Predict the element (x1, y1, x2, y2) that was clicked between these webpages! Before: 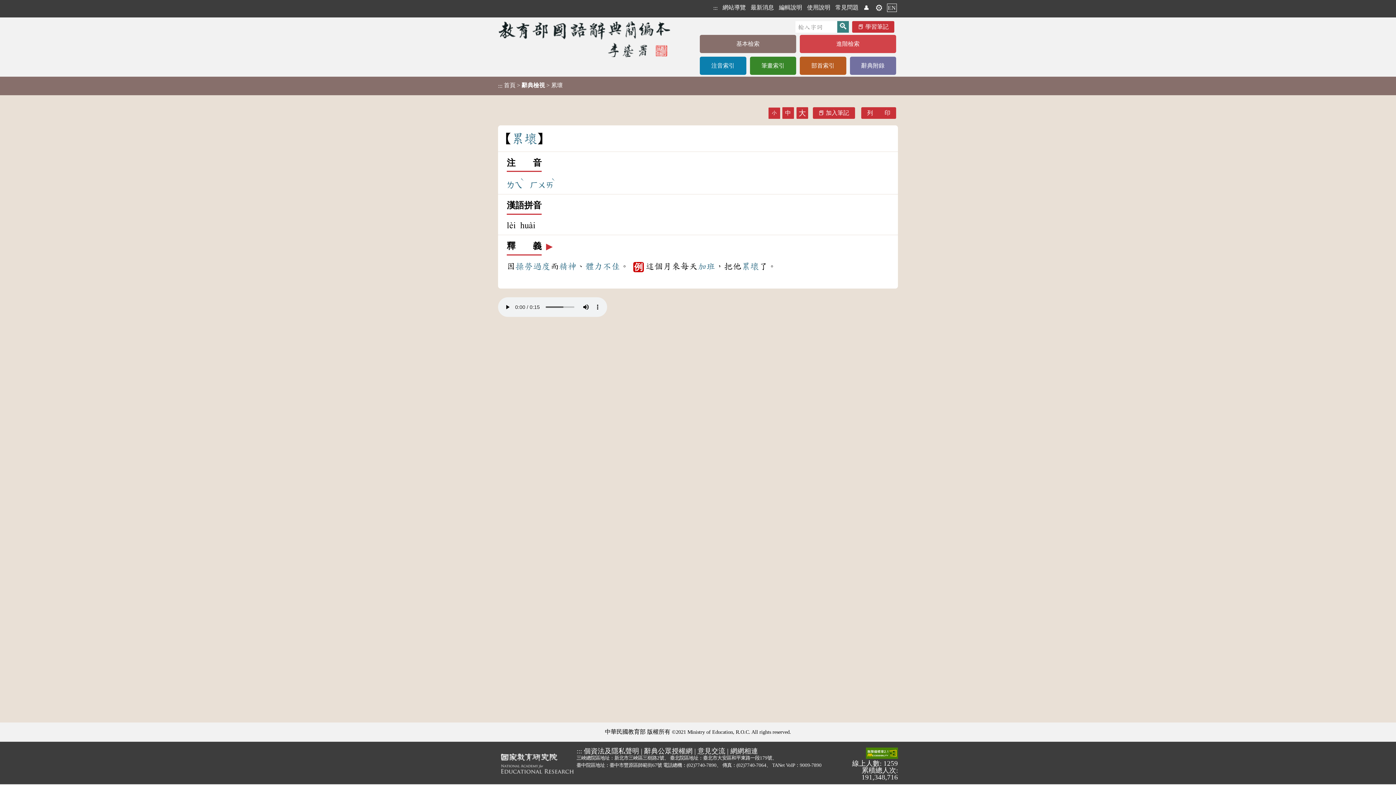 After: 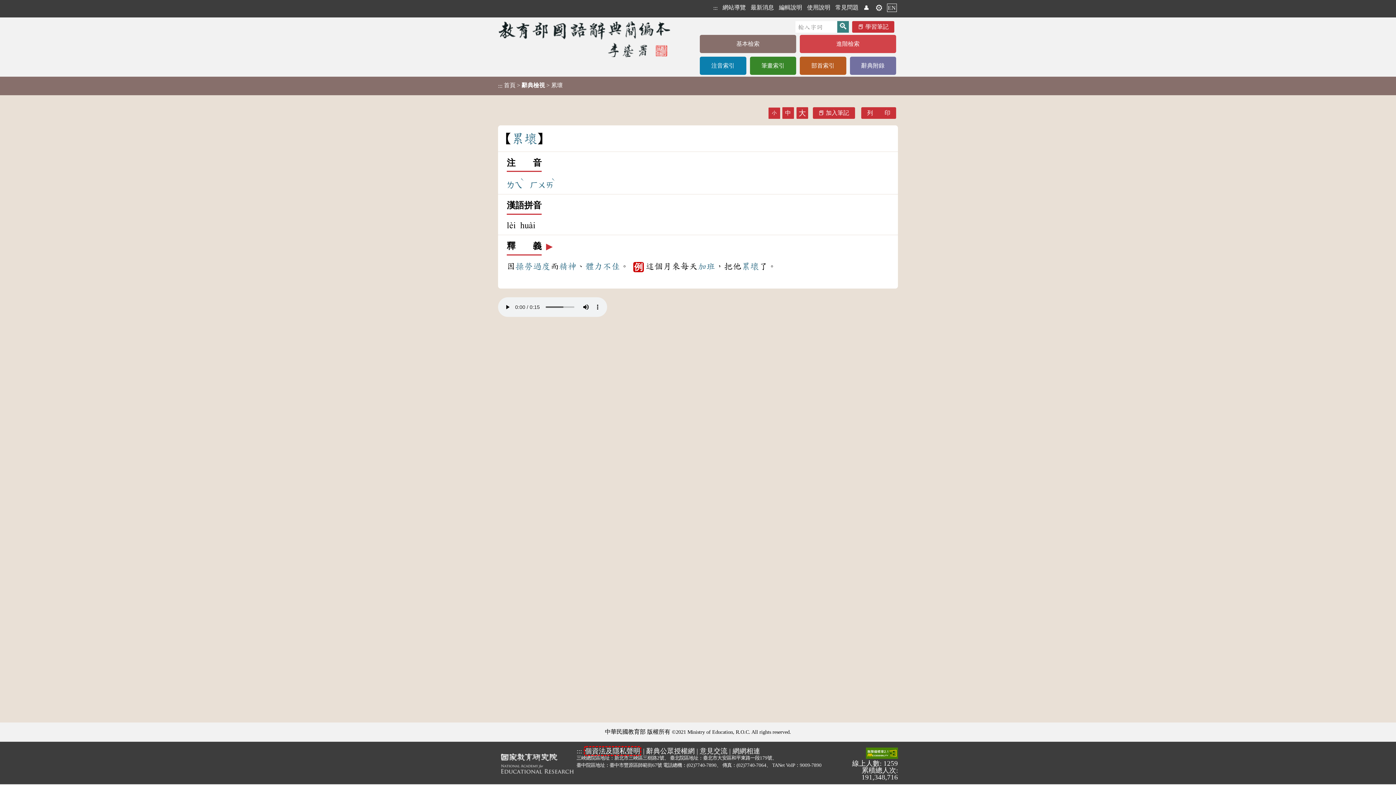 Action: label: 個資法及隱私聲明 bbox: (584, 747, 639, 755)